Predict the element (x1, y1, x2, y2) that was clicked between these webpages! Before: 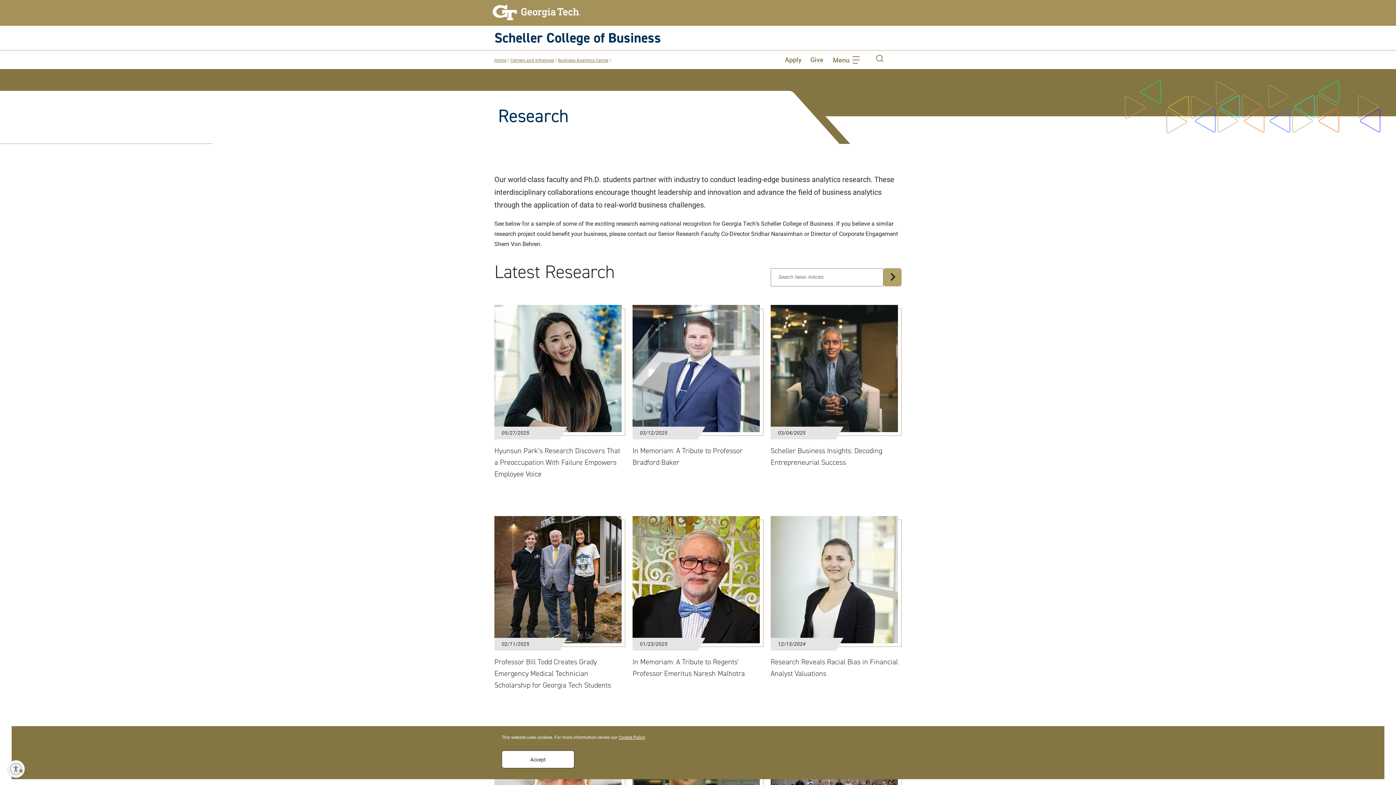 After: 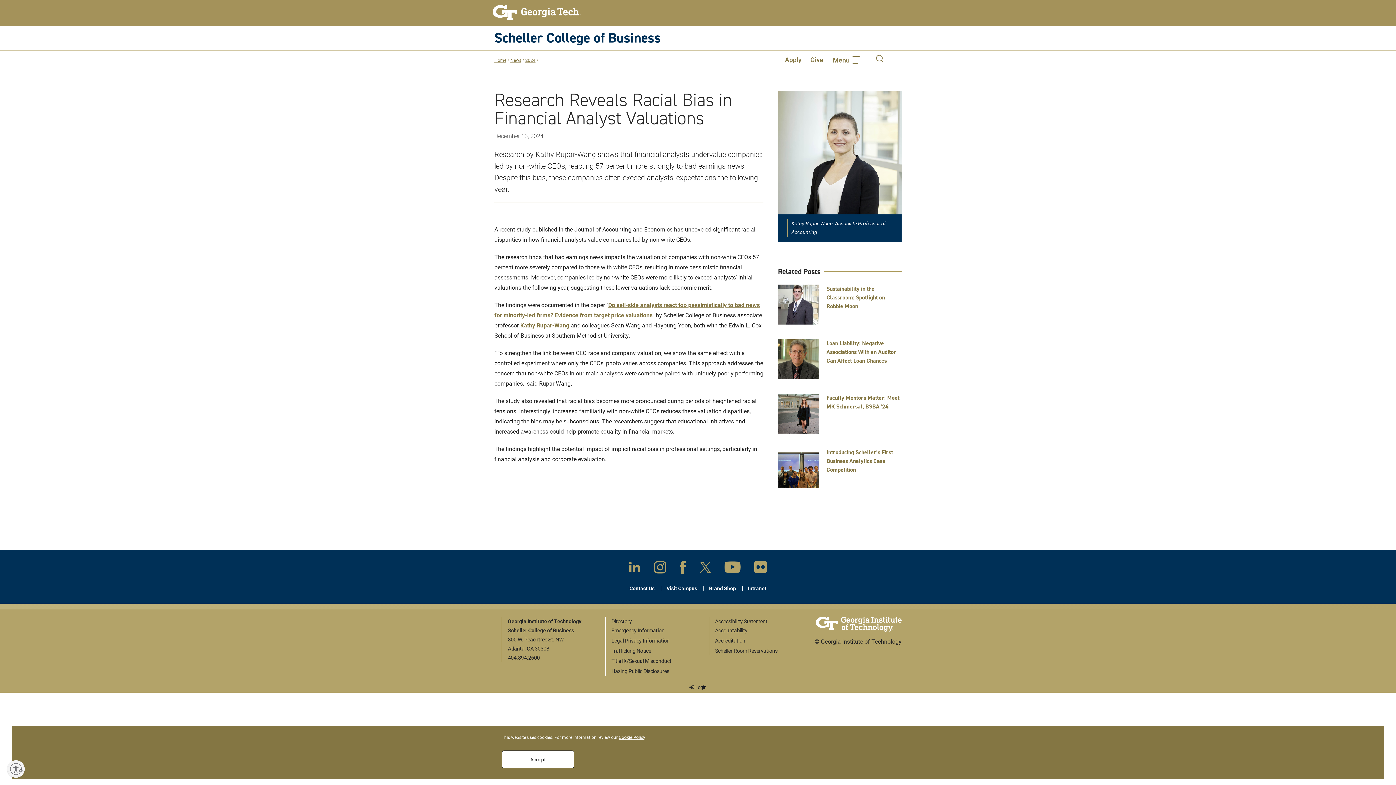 Action: bbox: (770, 516, 901, 679) label: 12/13/2024
Research Reveals Racial Bias in Financial Analyst Valuations